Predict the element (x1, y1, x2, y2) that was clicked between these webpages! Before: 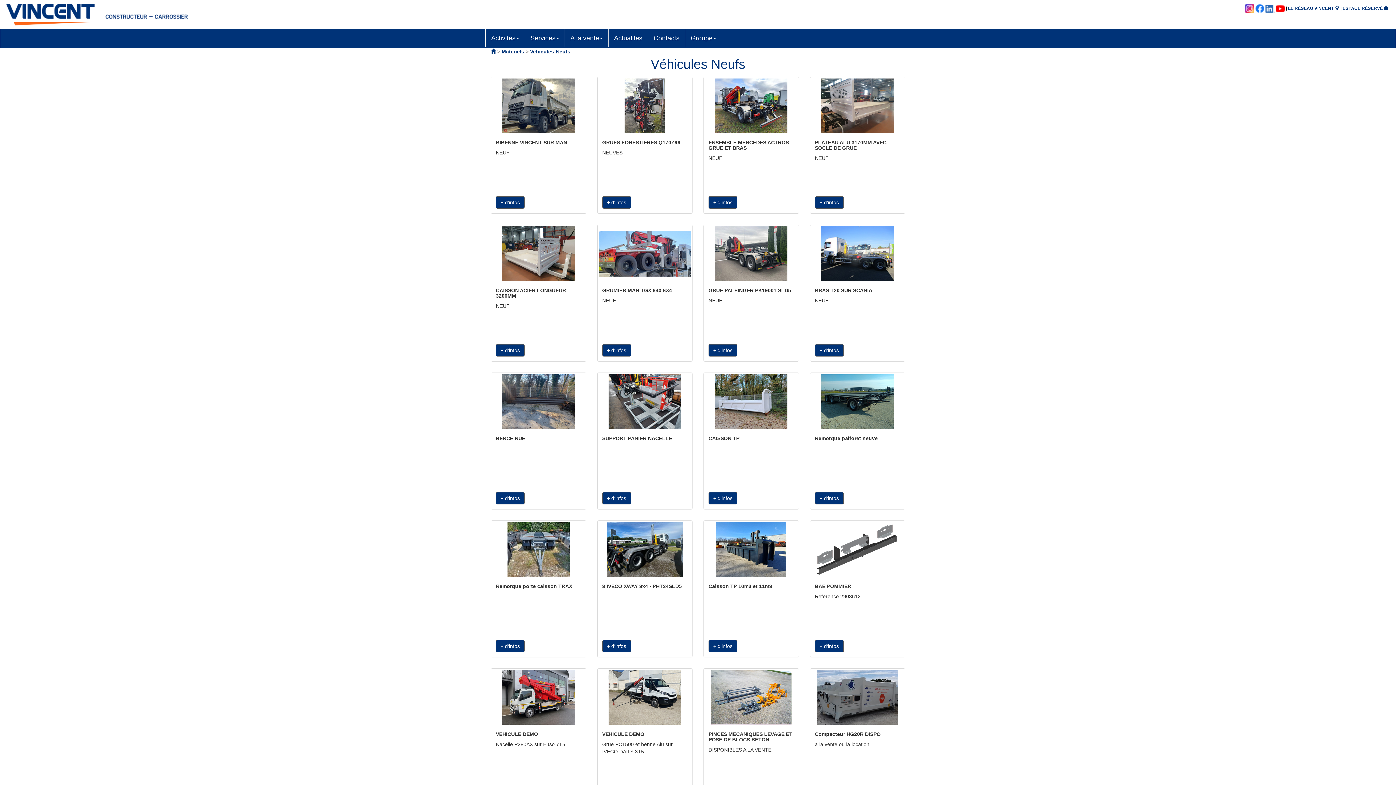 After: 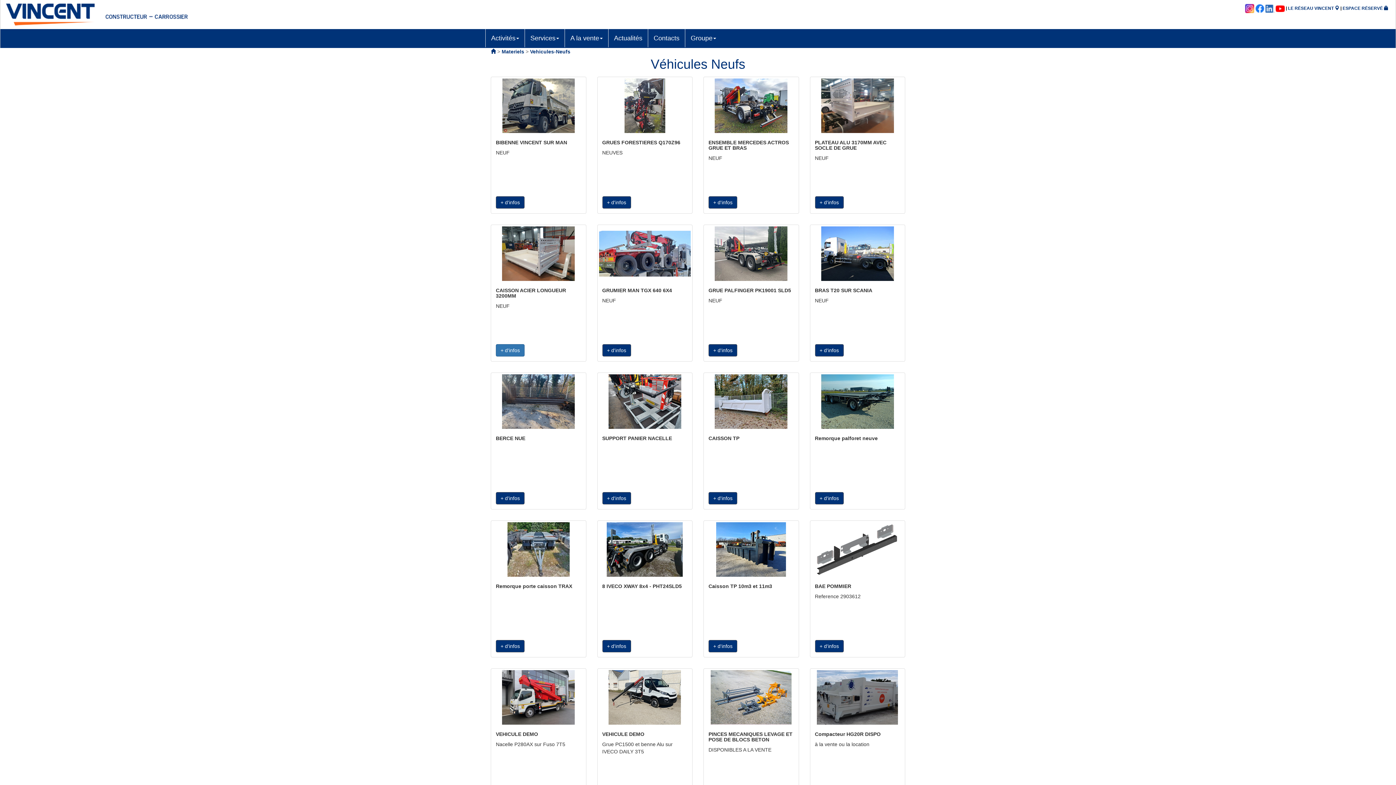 Action: bbox: (496, 344, 524, 356) label: + d'infos